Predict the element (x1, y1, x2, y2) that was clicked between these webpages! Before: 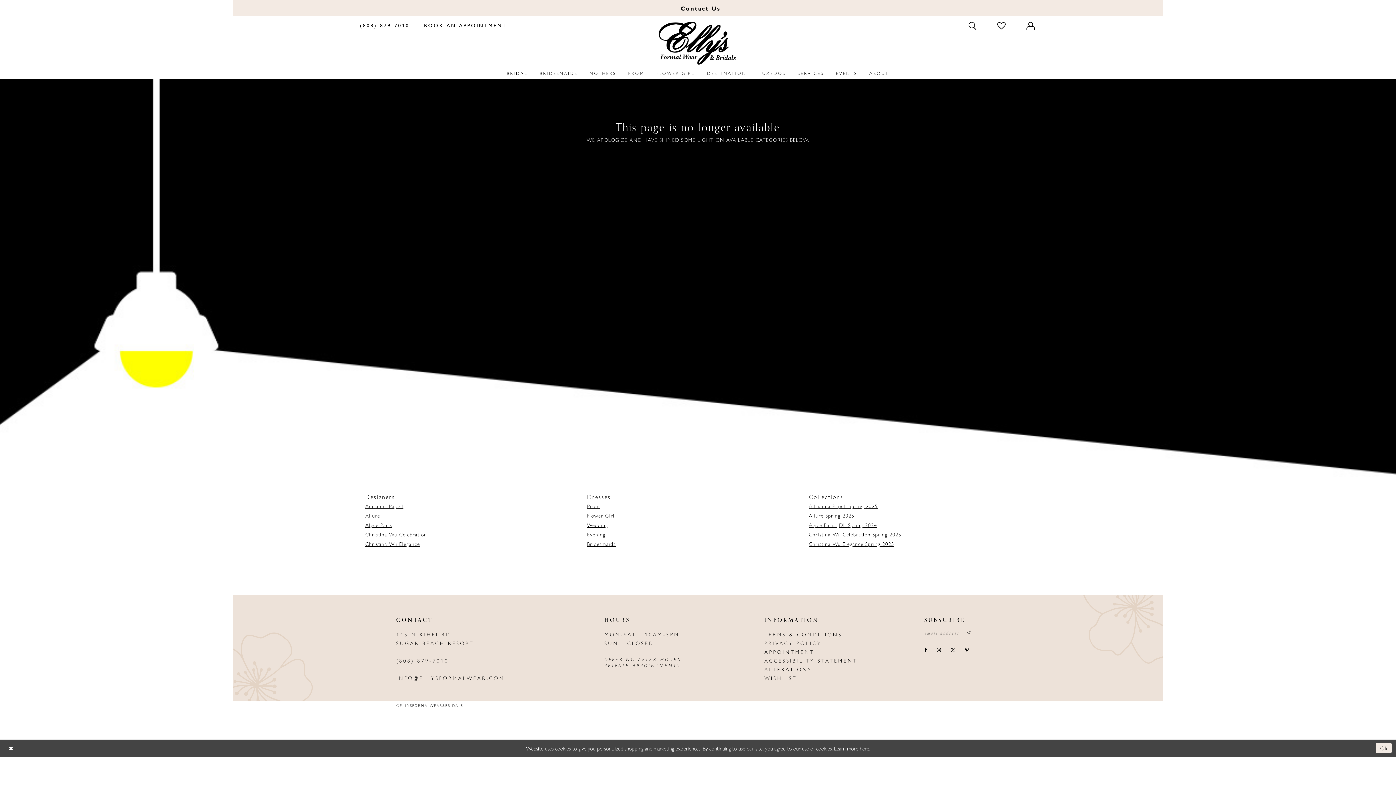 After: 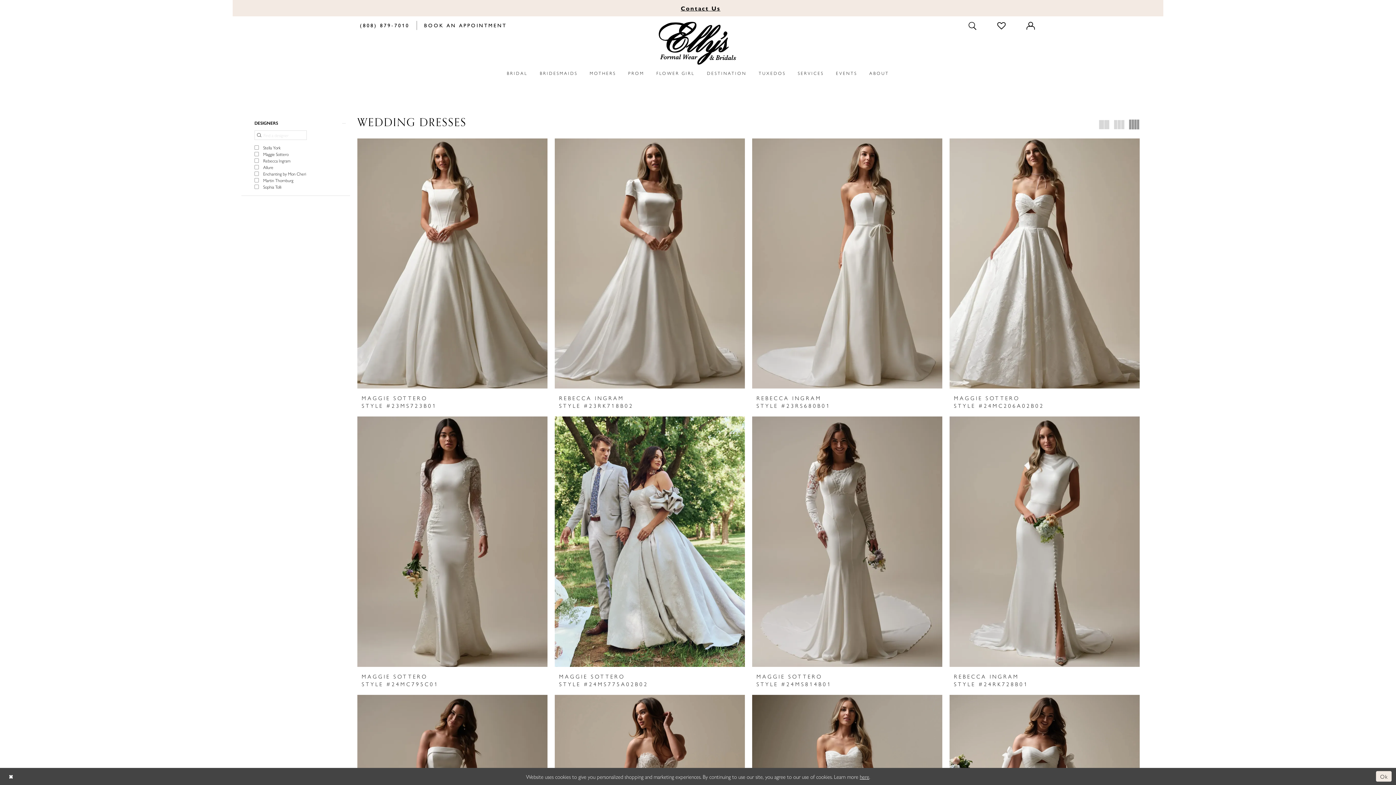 Action: label: BRIDAL bbox: (501, 66, 533, 79)